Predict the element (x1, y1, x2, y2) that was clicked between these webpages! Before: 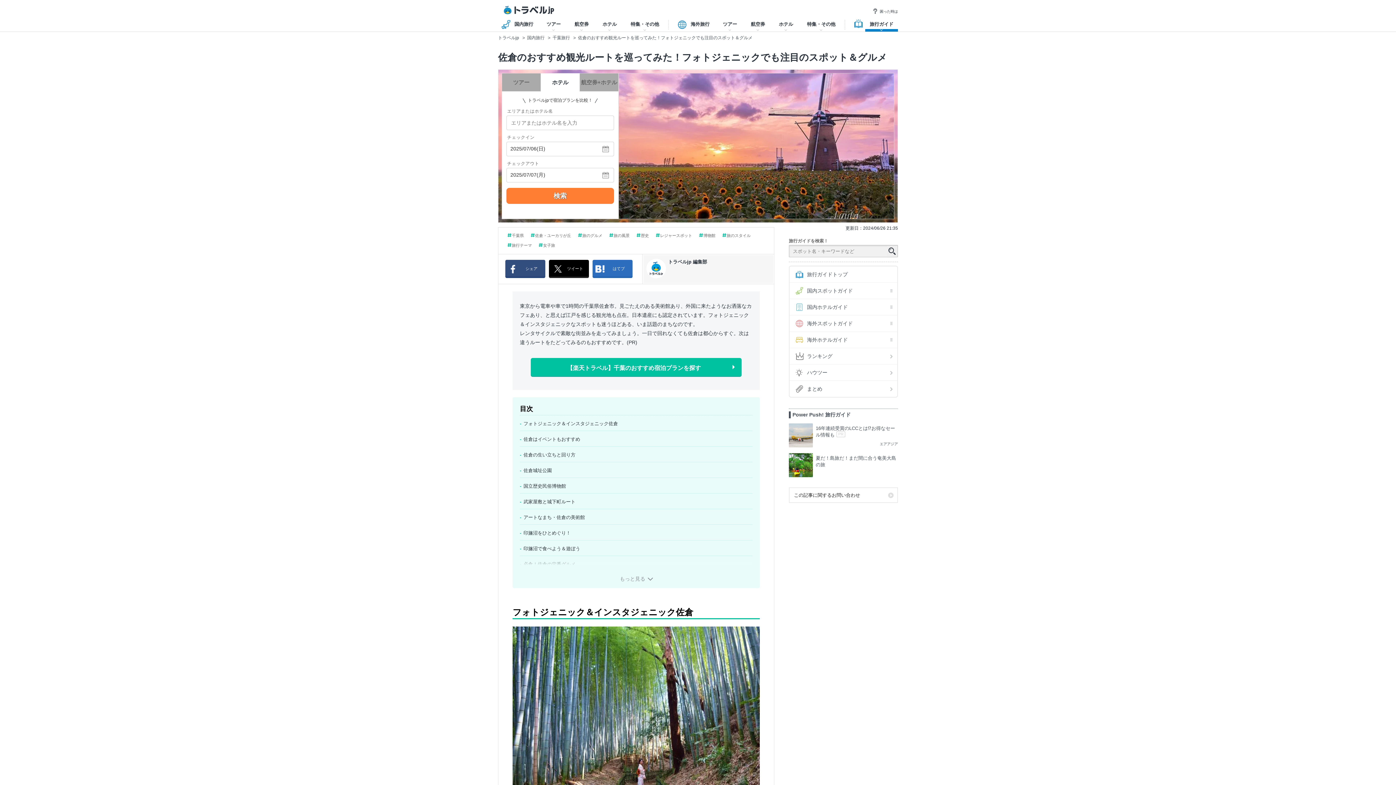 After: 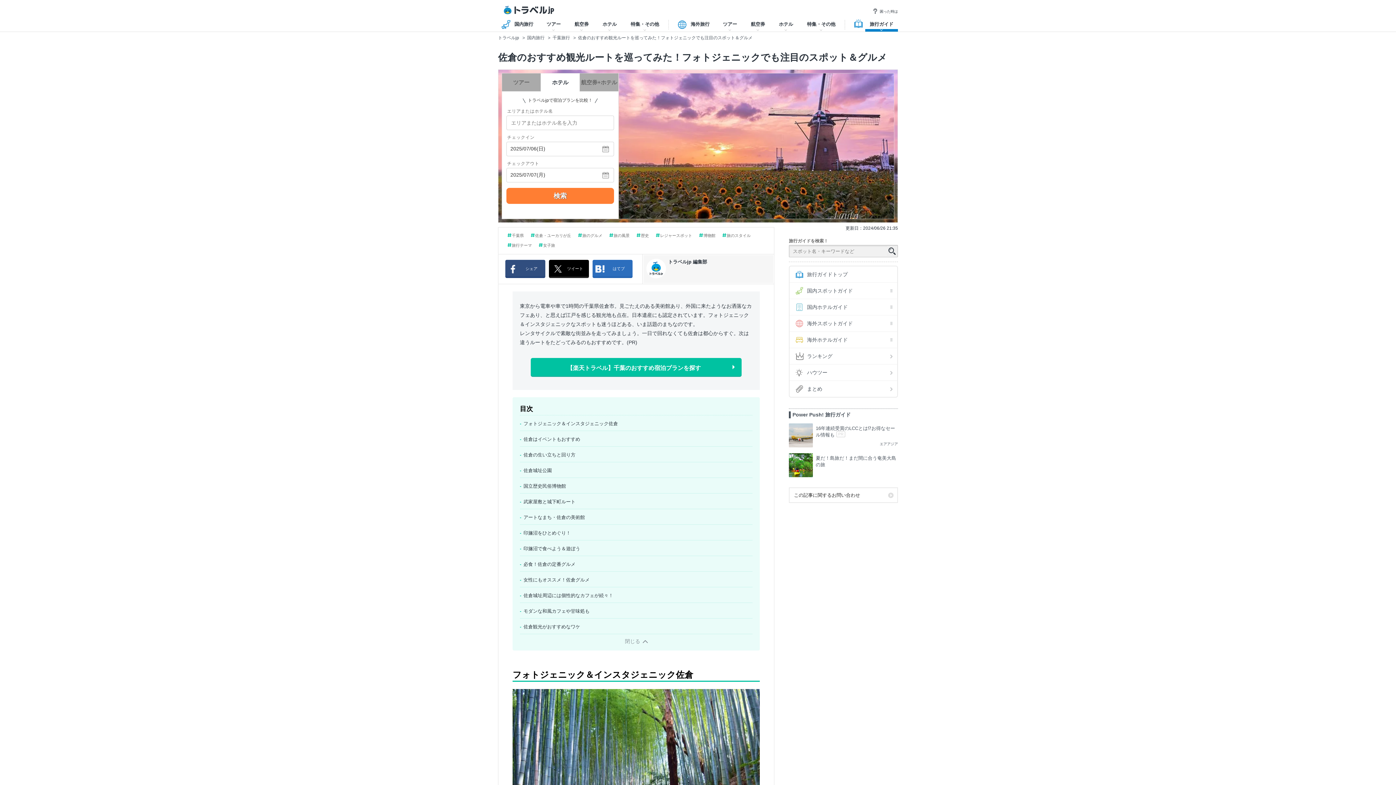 Action: bbox: (520, 577, 752, 581) label: もっと見る